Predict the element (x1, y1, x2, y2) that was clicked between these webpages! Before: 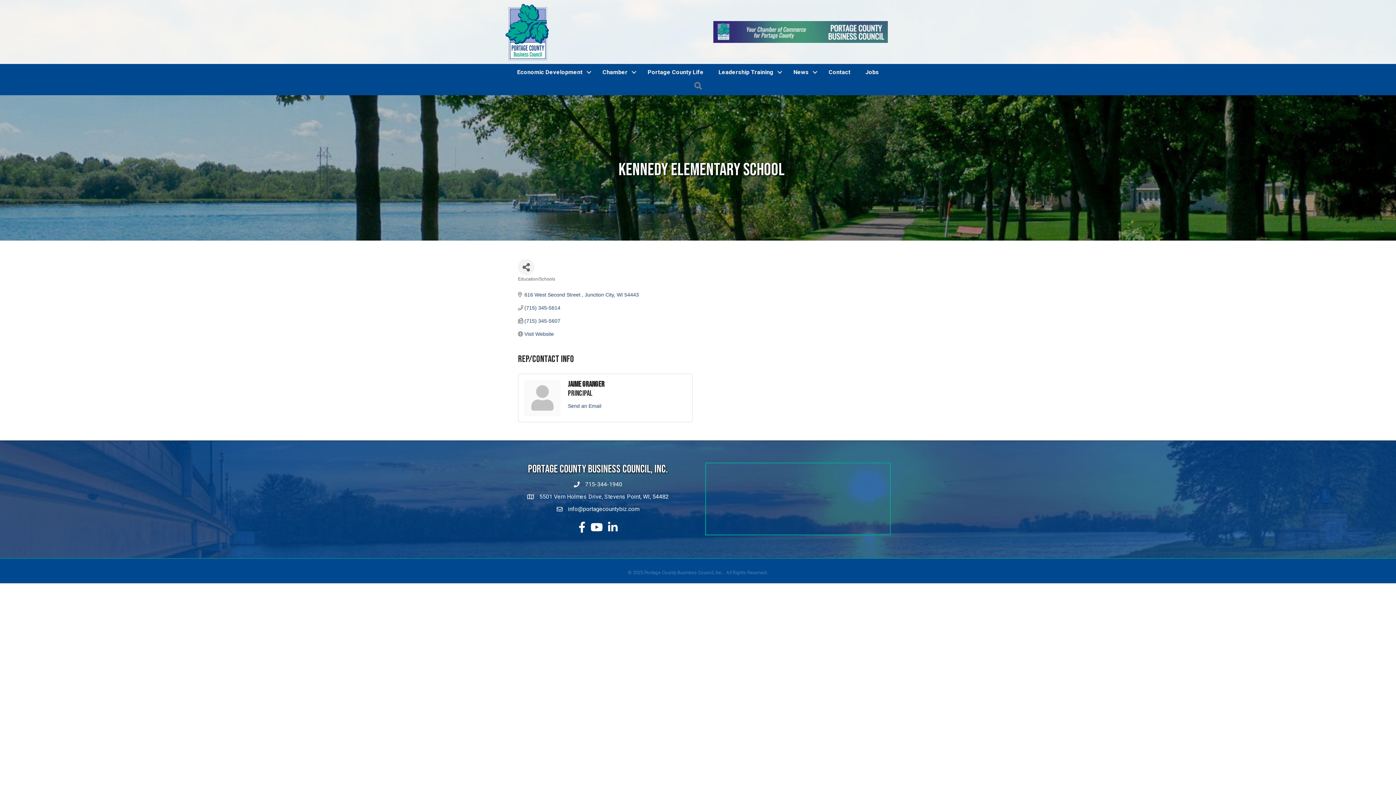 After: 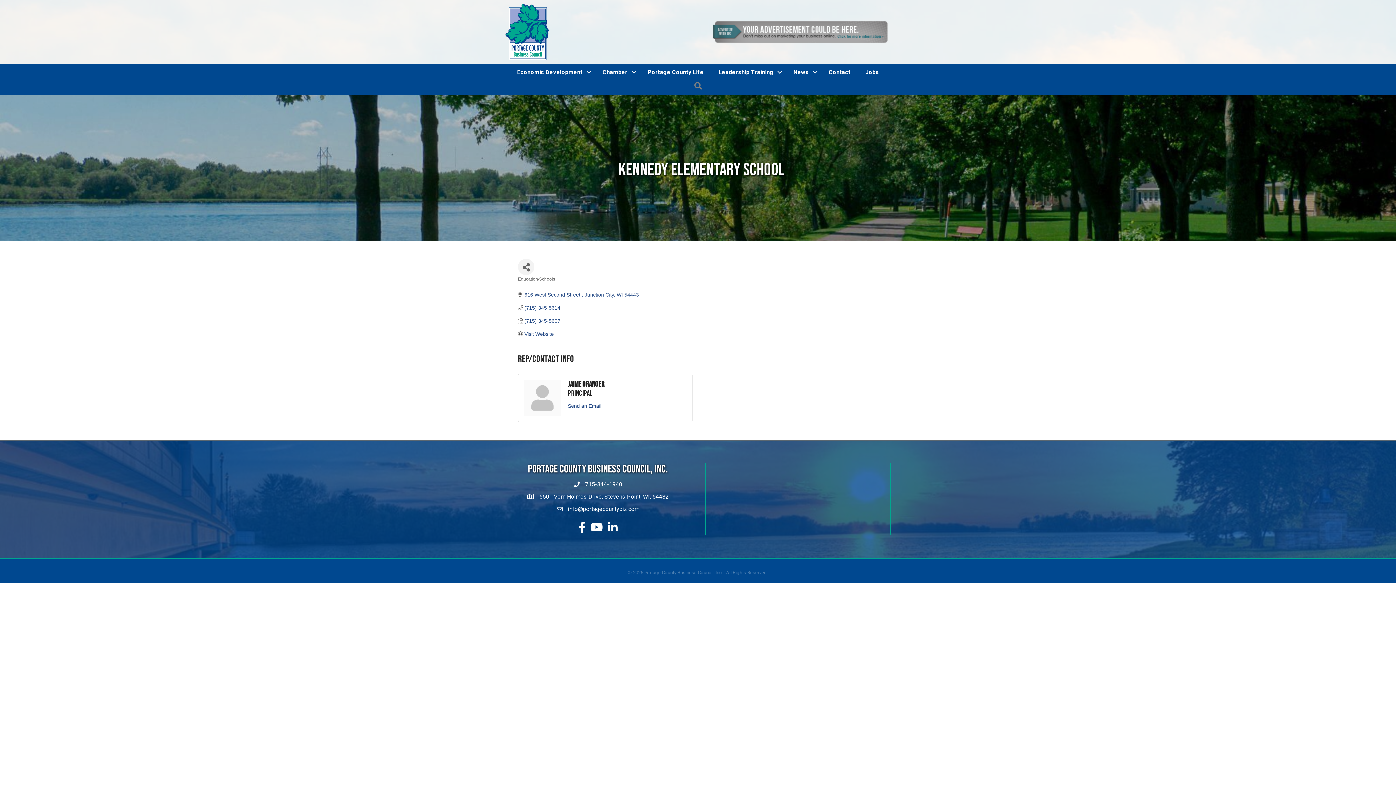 Action: bbox: (568, 505, 639, 513) label: info@portagecountybiz.com